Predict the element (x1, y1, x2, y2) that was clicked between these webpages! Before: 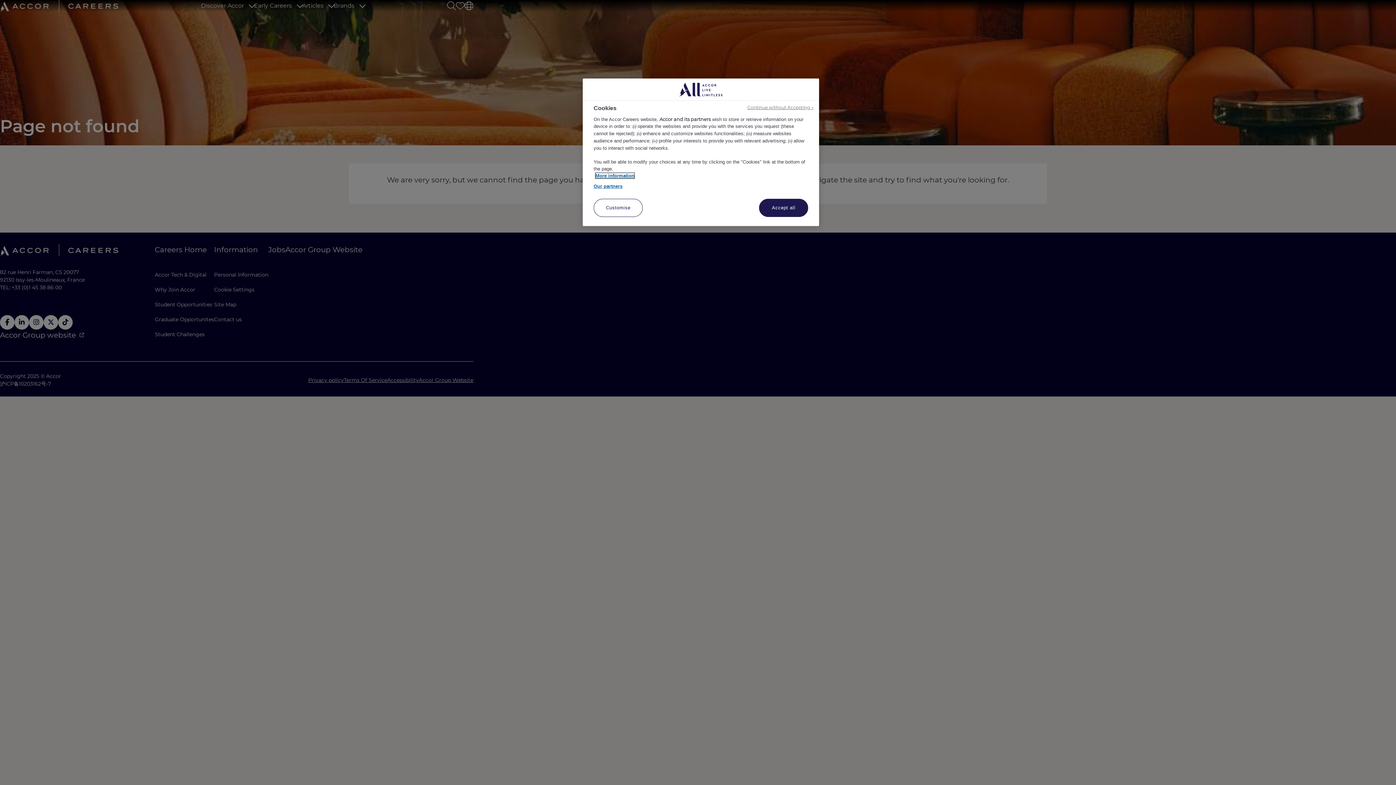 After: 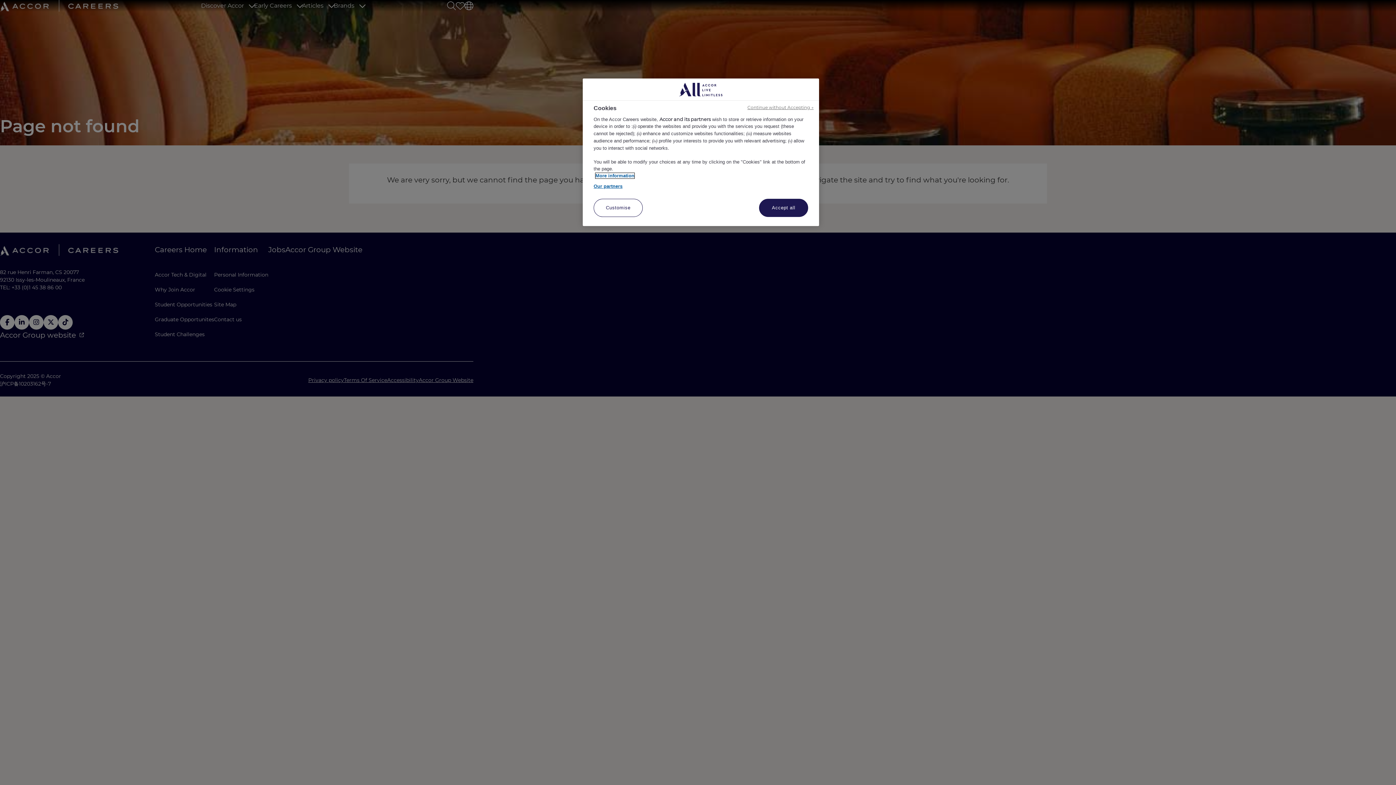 Action: bbox: (595, 173, 634, 178) label: More information about your privacy, opens in a new tab